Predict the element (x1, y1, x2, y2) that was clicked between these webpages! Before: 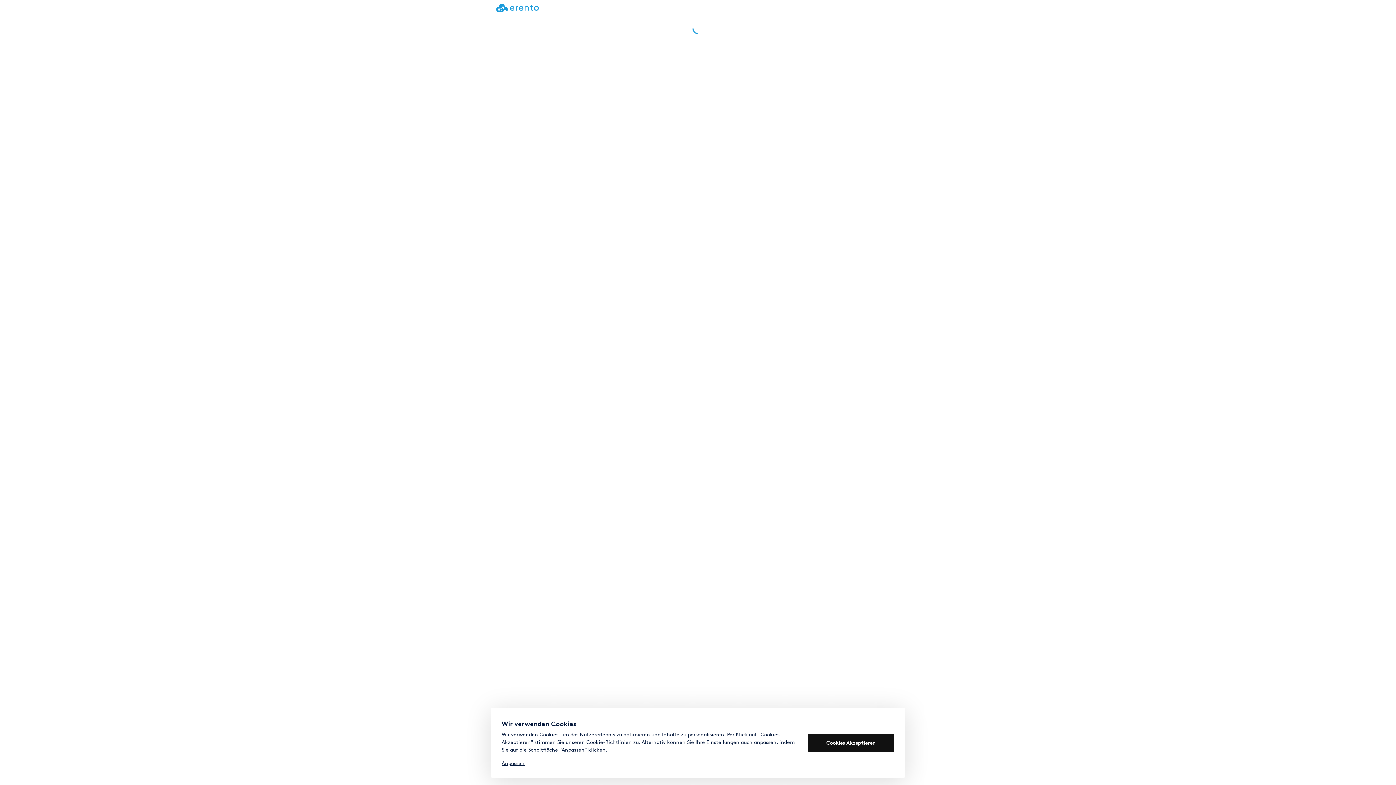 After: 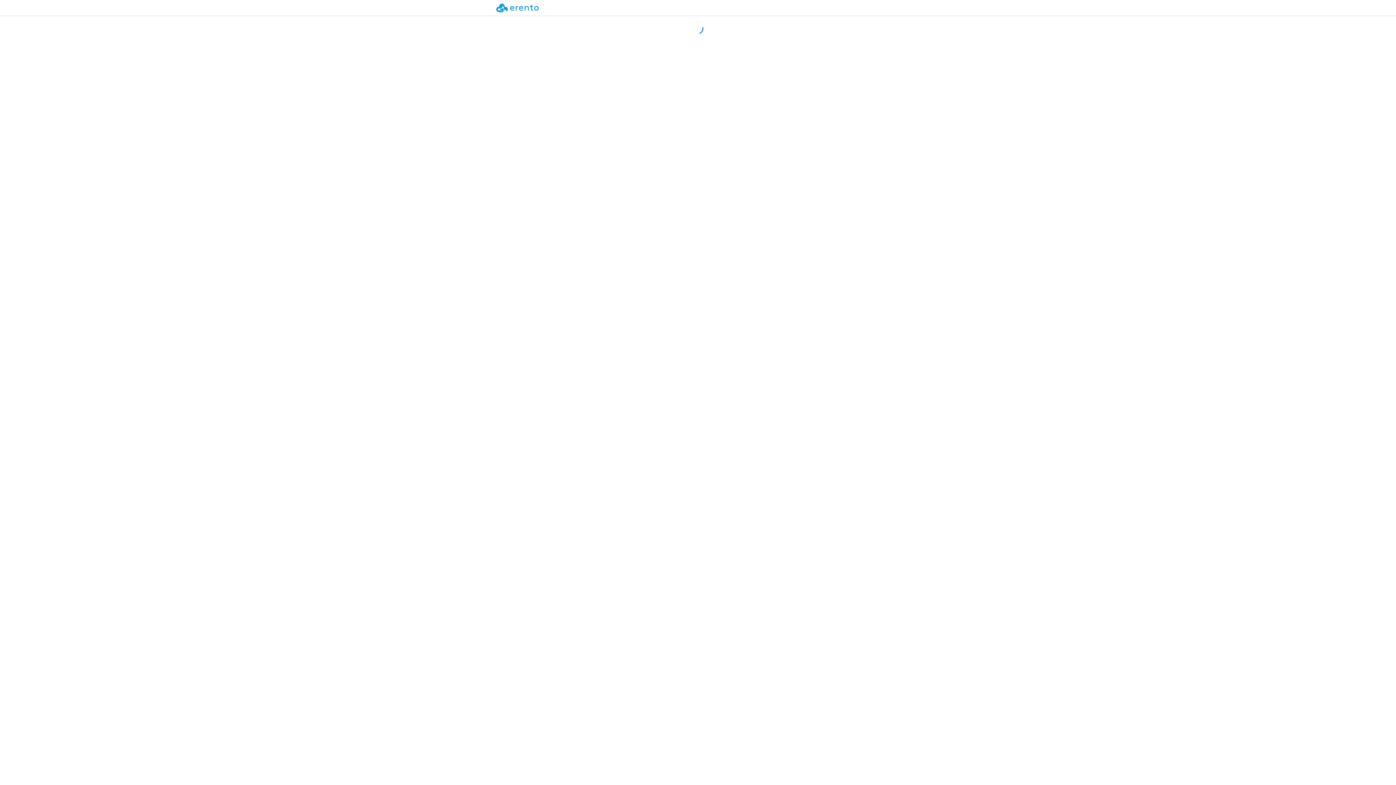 Action: bbox: (808, 734, 894, 752) label: Cookies Akzeptieren